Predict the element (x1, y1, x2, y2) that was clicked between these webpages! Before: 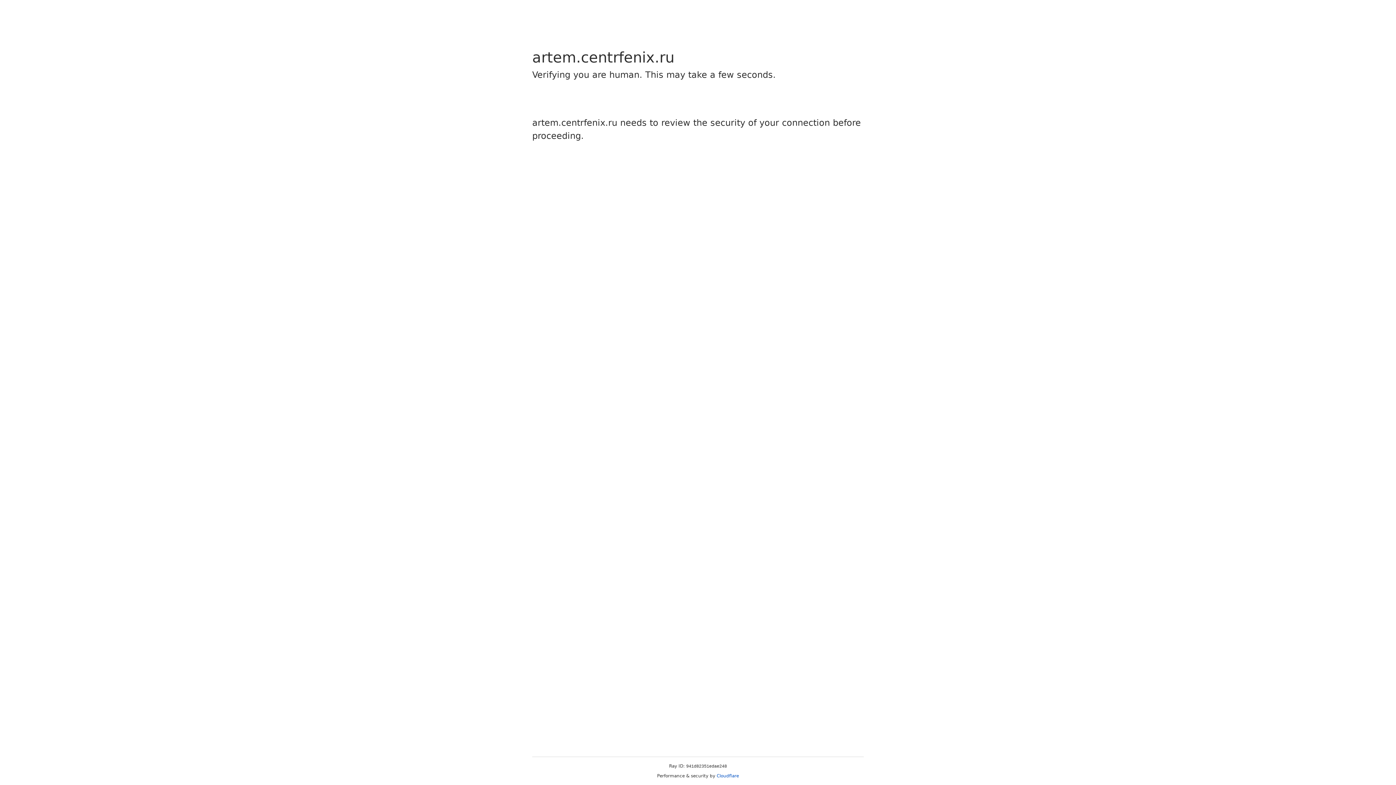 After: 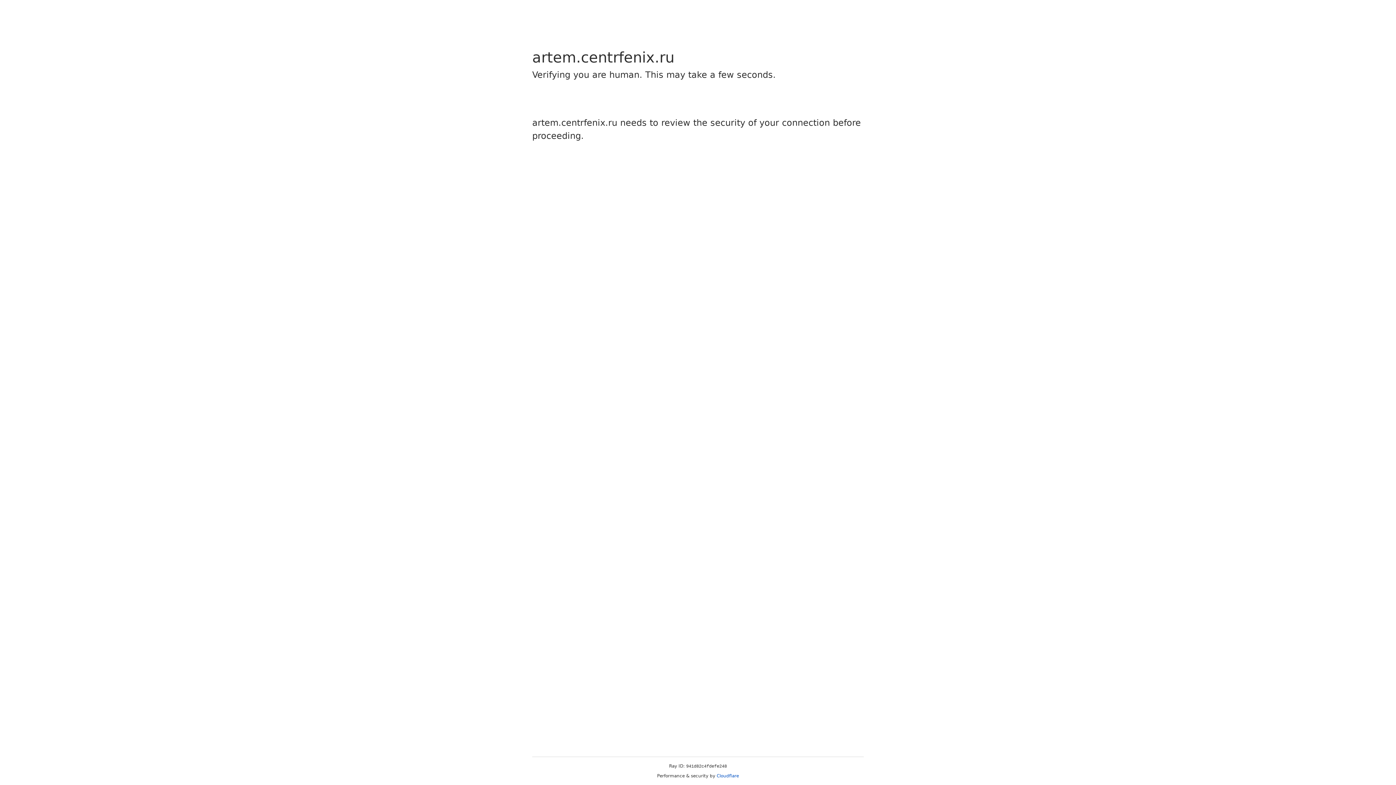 Action: bbox: (716, 773, 739, 778) label: Cloudflare